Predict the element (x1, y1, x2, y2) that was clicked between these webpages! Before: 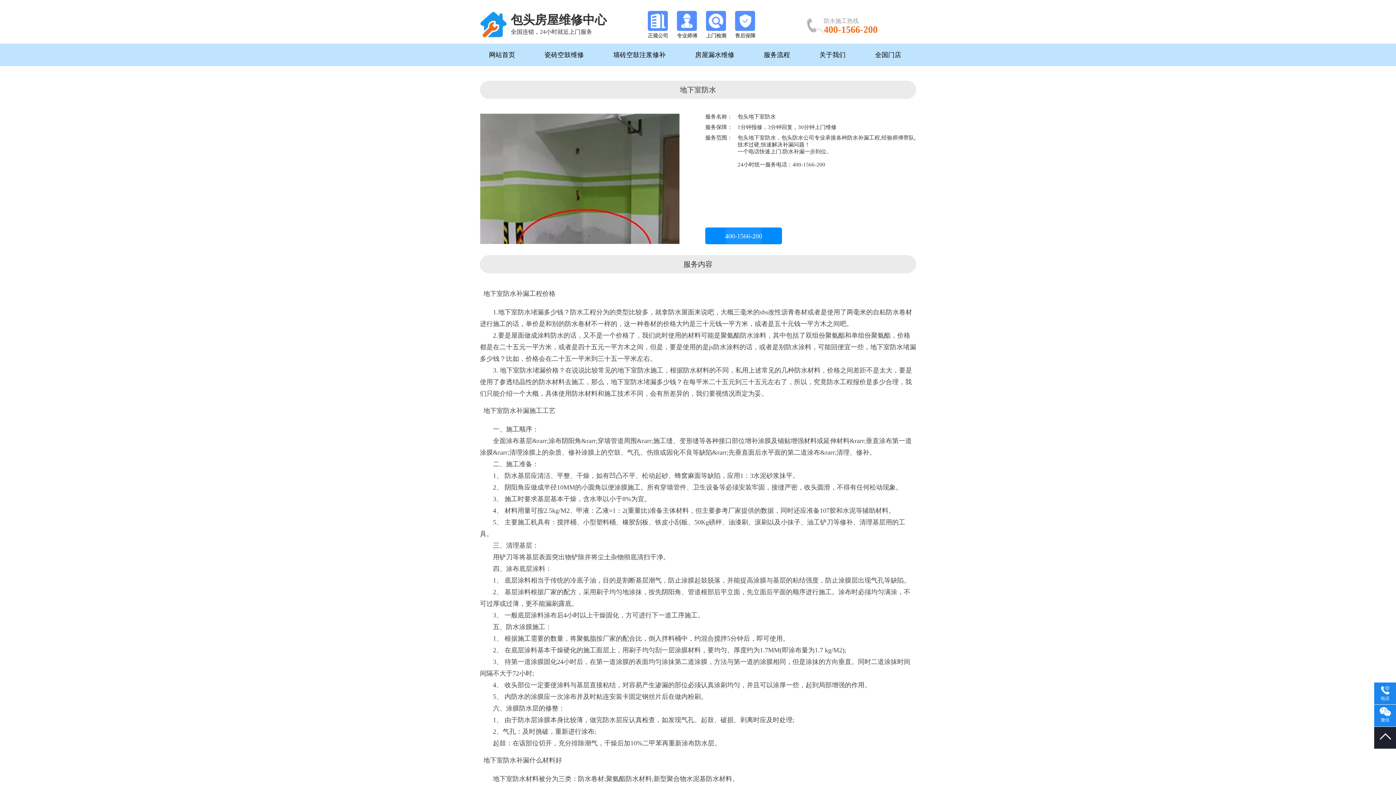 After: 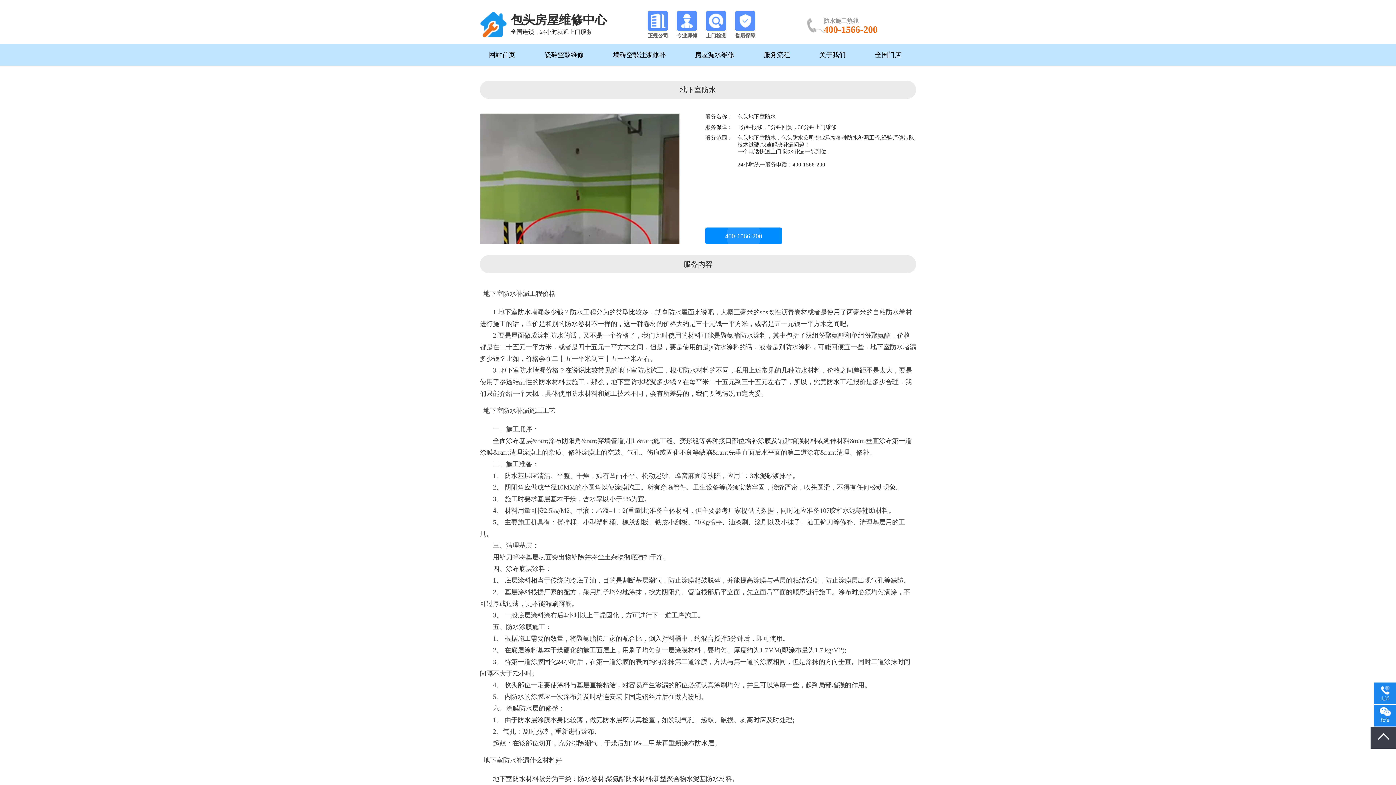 Action: bbox: (1374, 727, 1396, 749)